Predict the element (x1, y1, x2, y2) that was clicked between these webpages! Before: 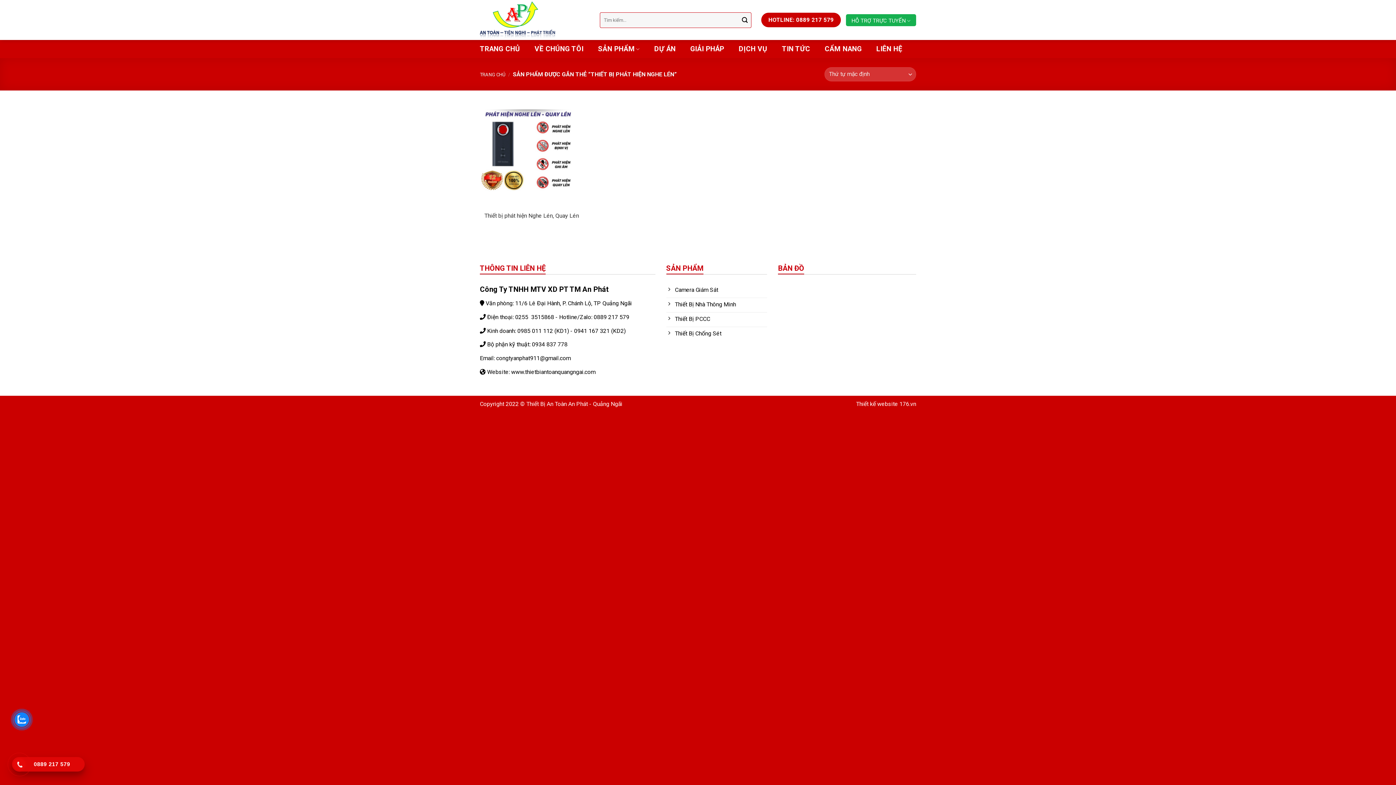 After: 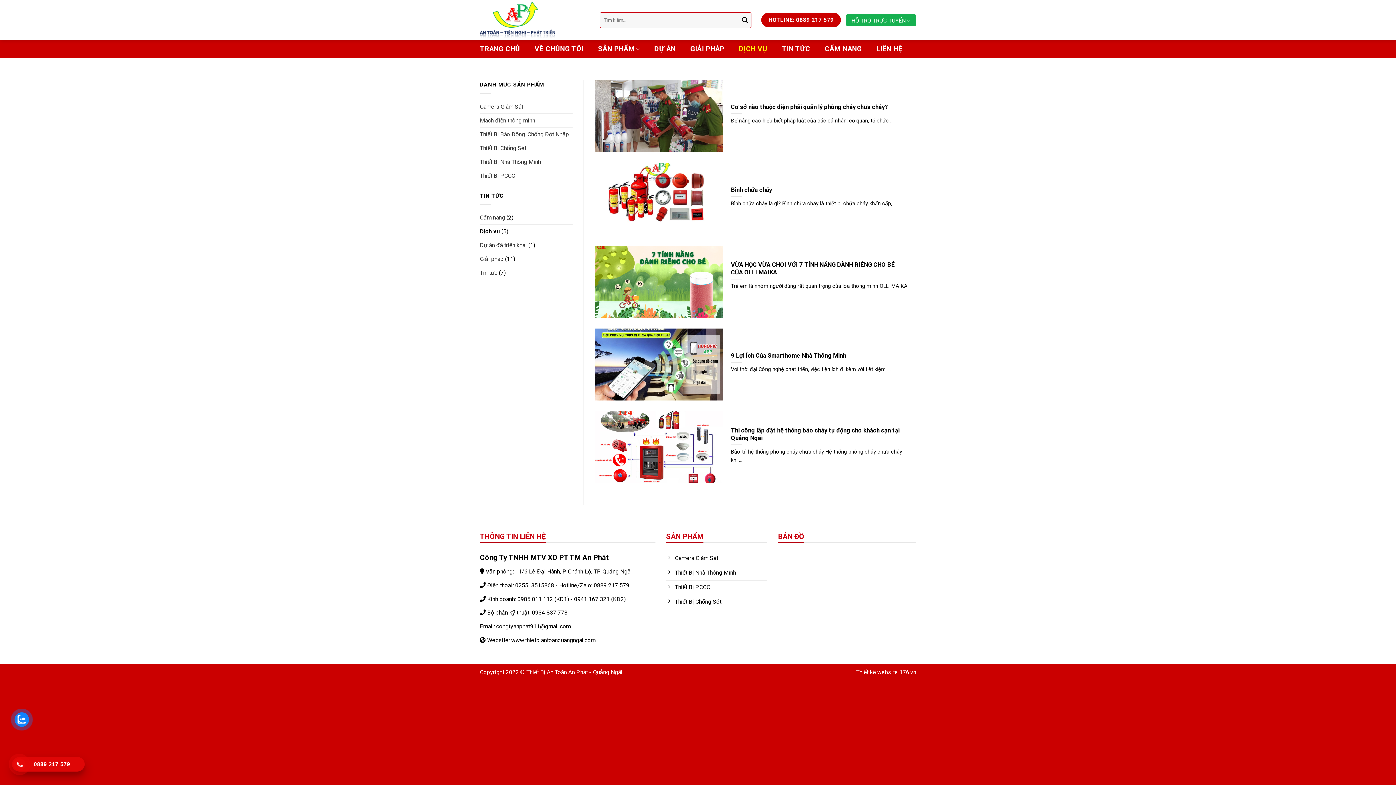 Action: label: DỊCH VỤ bbox: (738, 40, 767, 58)